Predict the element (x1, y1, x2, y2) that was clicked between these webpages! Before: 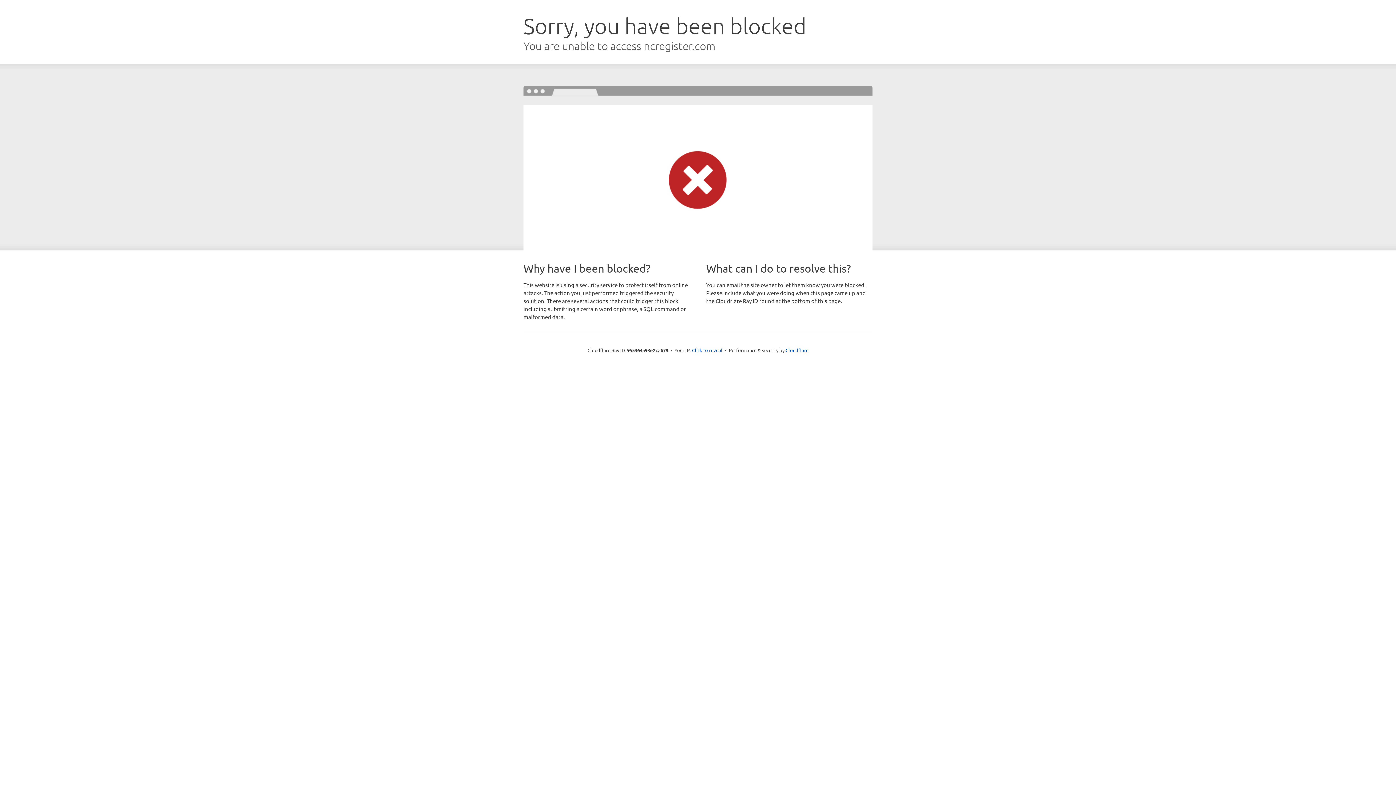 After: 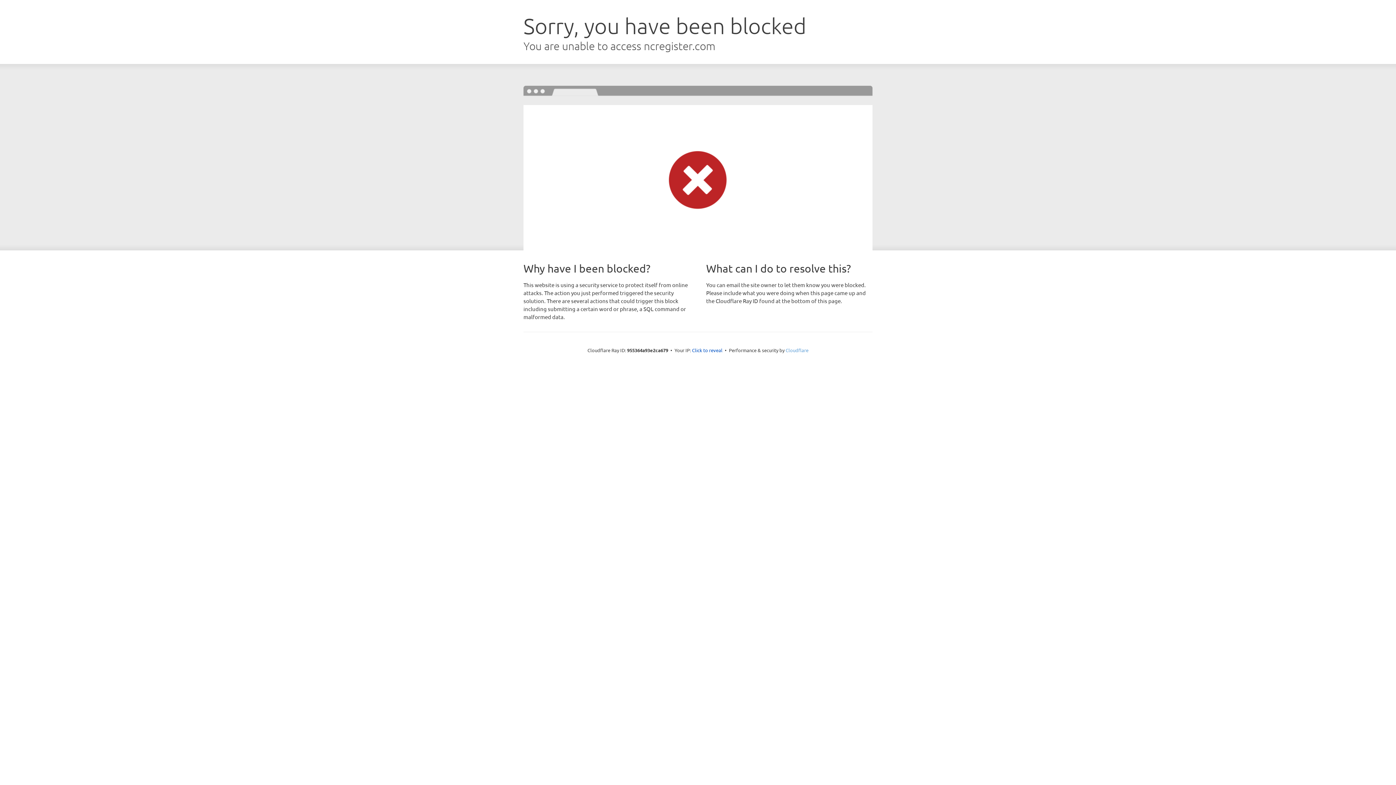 Action: label: Cloudflare bbox: (785, 347, 808, 353)